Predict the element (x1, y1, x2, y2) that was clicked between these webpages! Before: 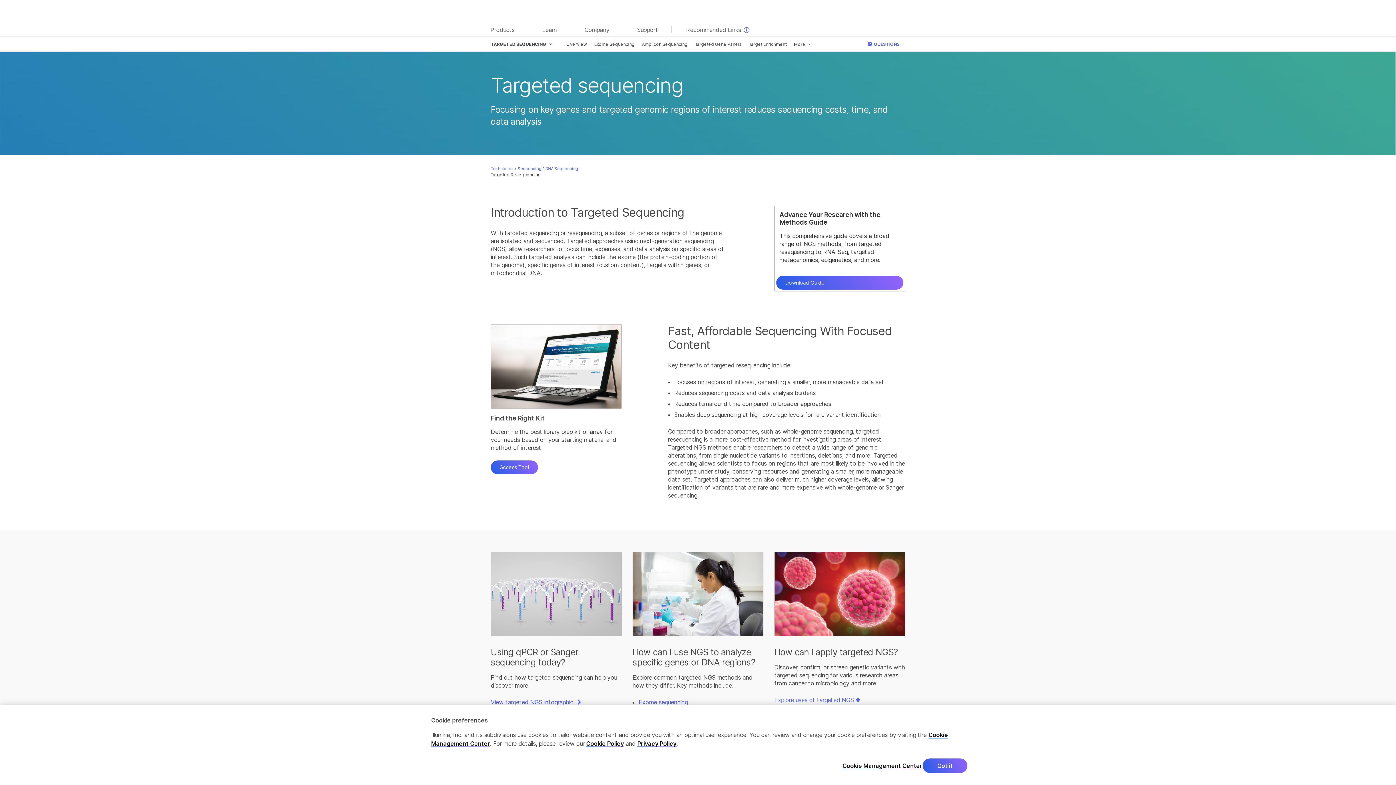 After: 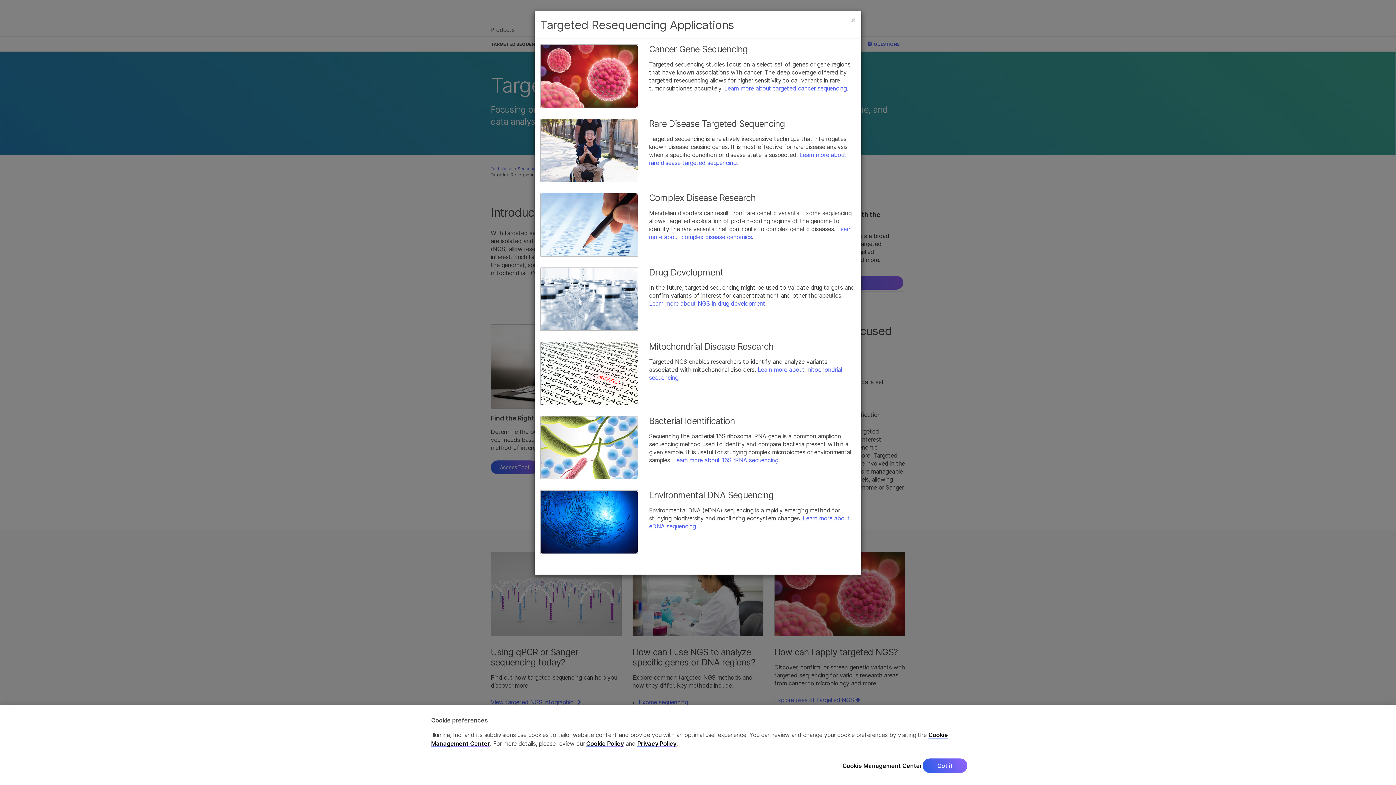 Action: bbox: (774, 696, 860, 704) label: Explore uses of targeted NGS 